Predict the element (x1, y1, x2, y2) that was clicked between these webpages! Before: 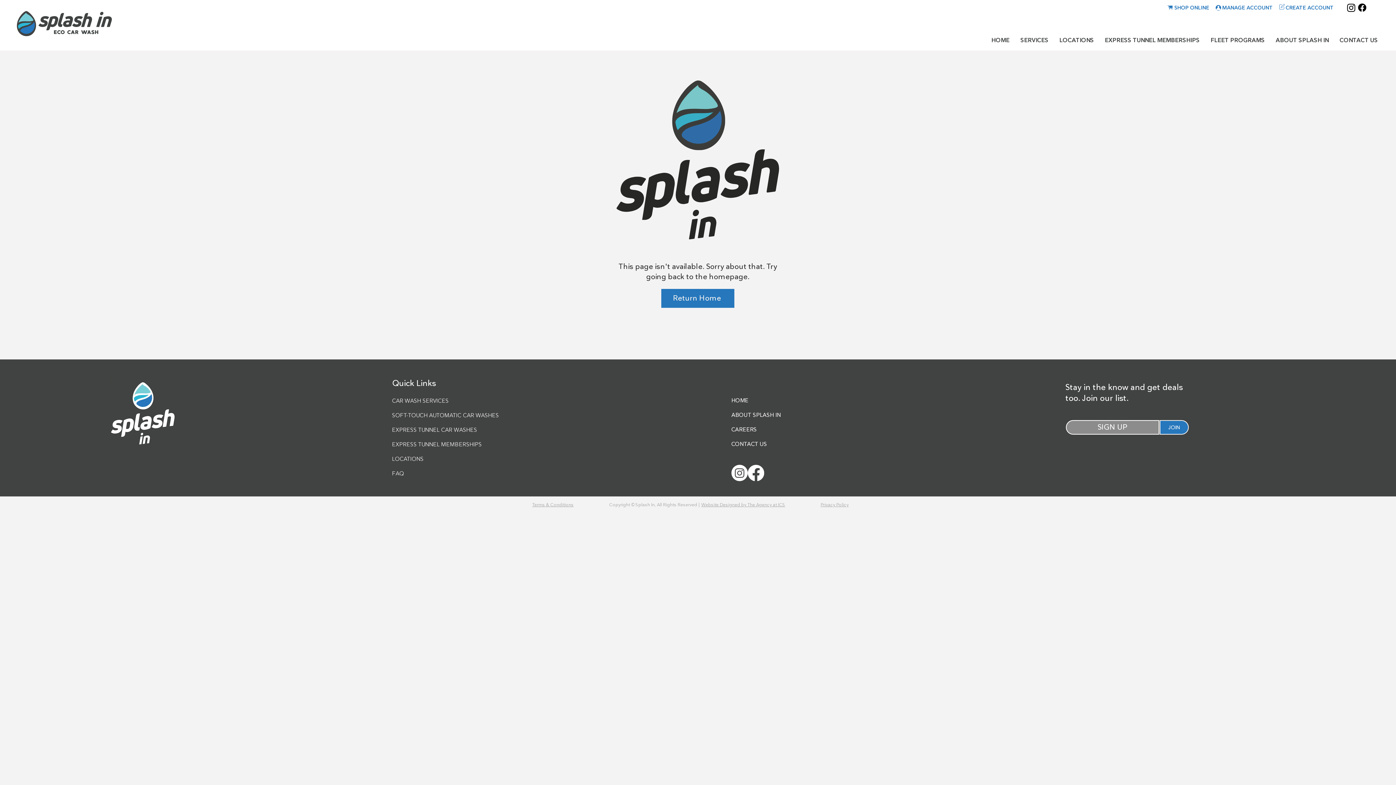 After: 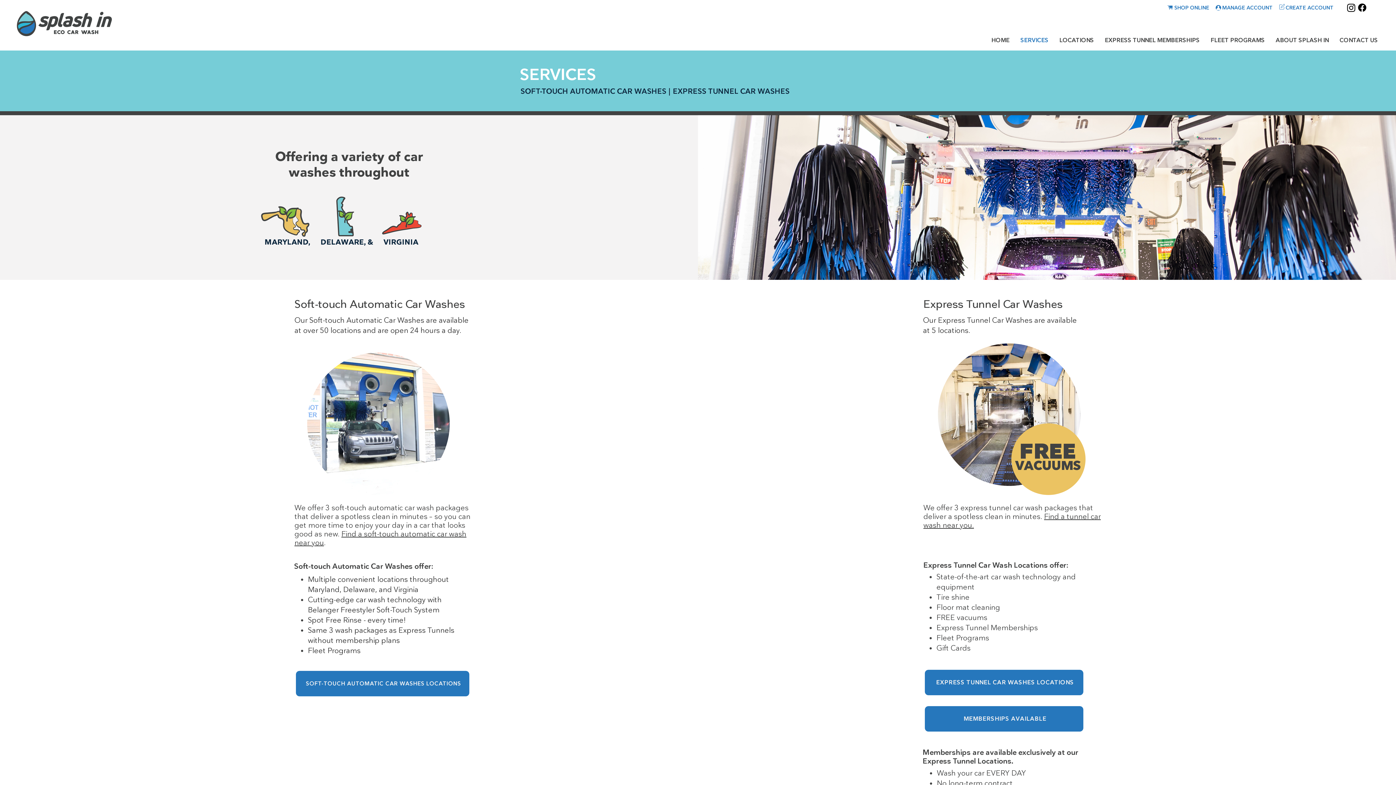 Action: label: CAR WASH SERVICES bbox: (392, 393, 452, 408)